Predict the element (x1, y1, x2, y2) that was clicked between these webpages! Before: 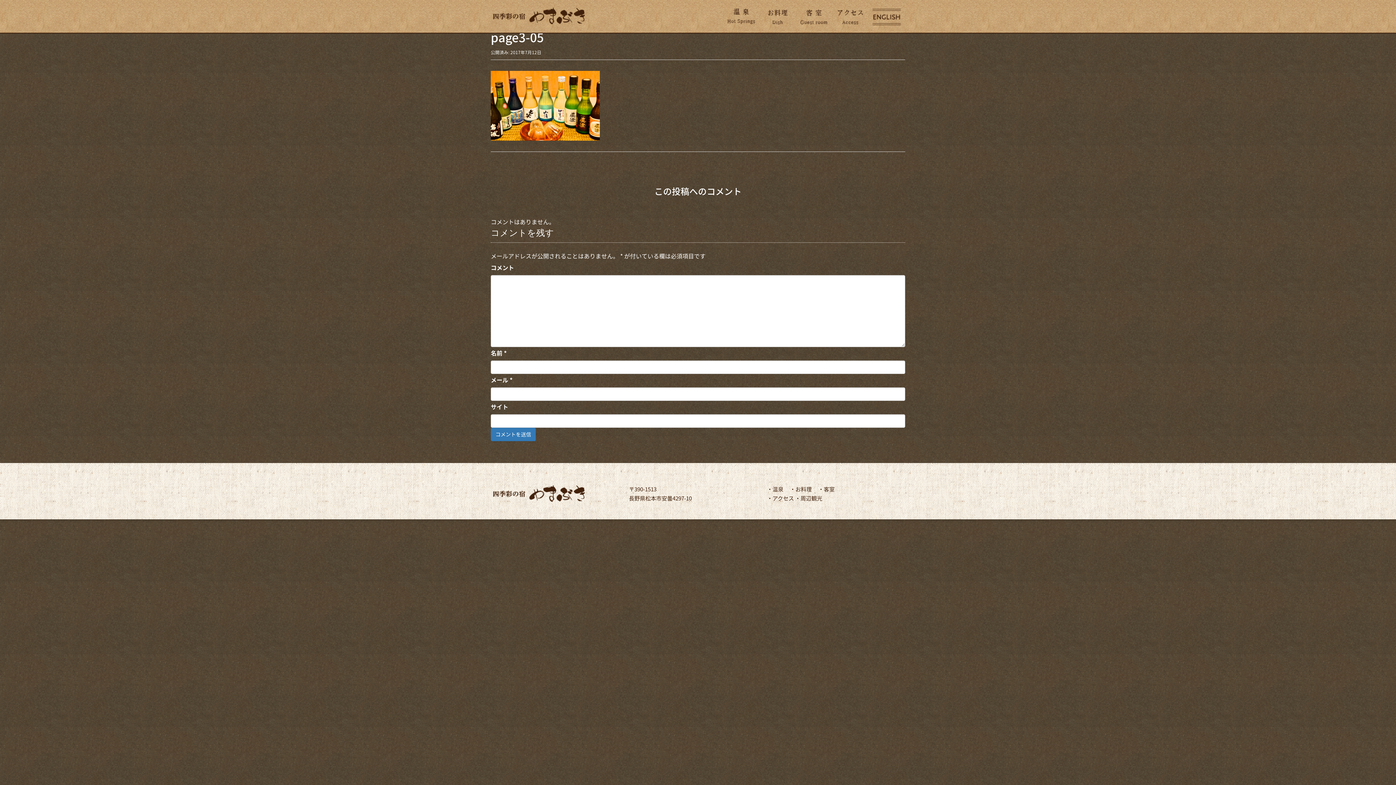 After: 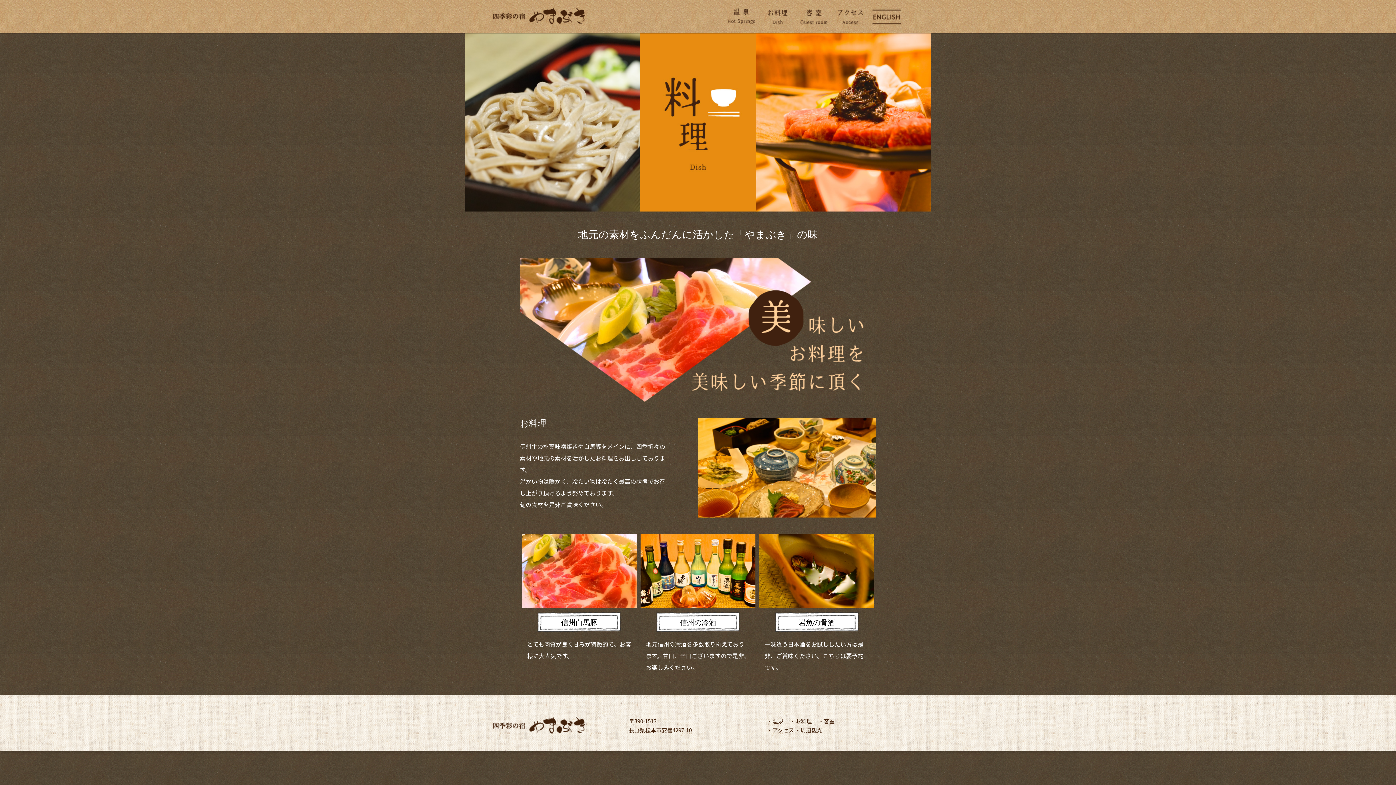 Action: bbox: (795, 485, 811, 493) label: お料理